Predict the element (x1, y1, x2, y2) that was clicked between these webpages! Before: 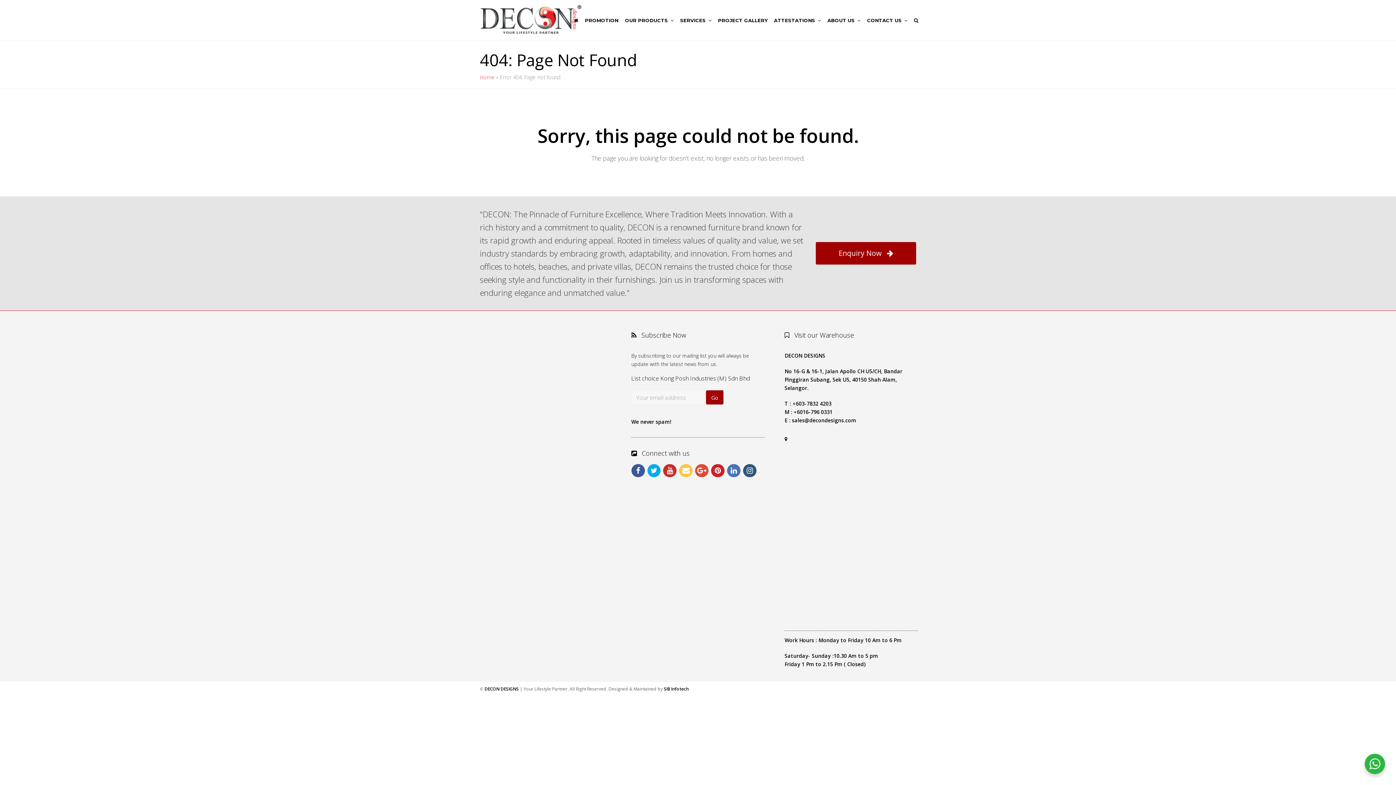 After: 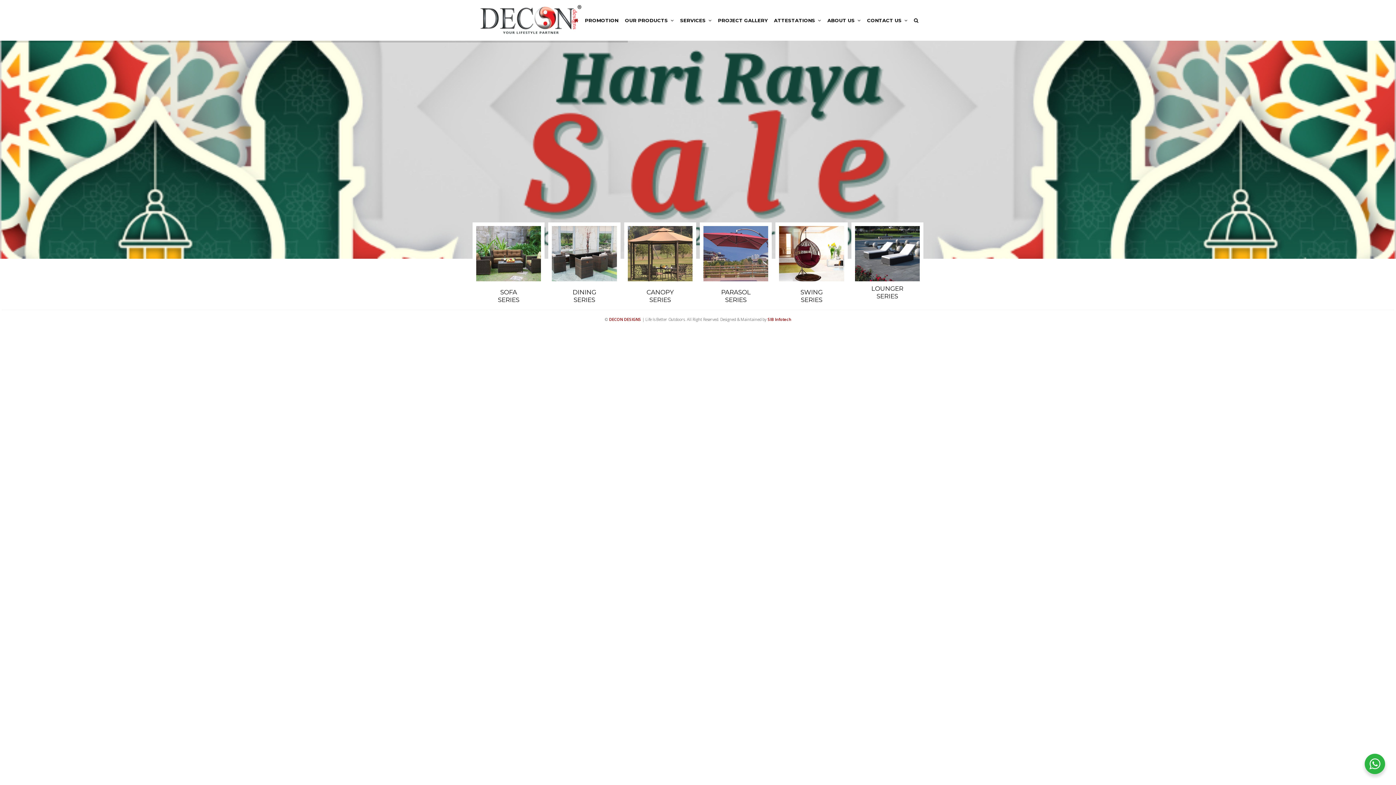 Action: bbox: (570, 11, 581, 29)